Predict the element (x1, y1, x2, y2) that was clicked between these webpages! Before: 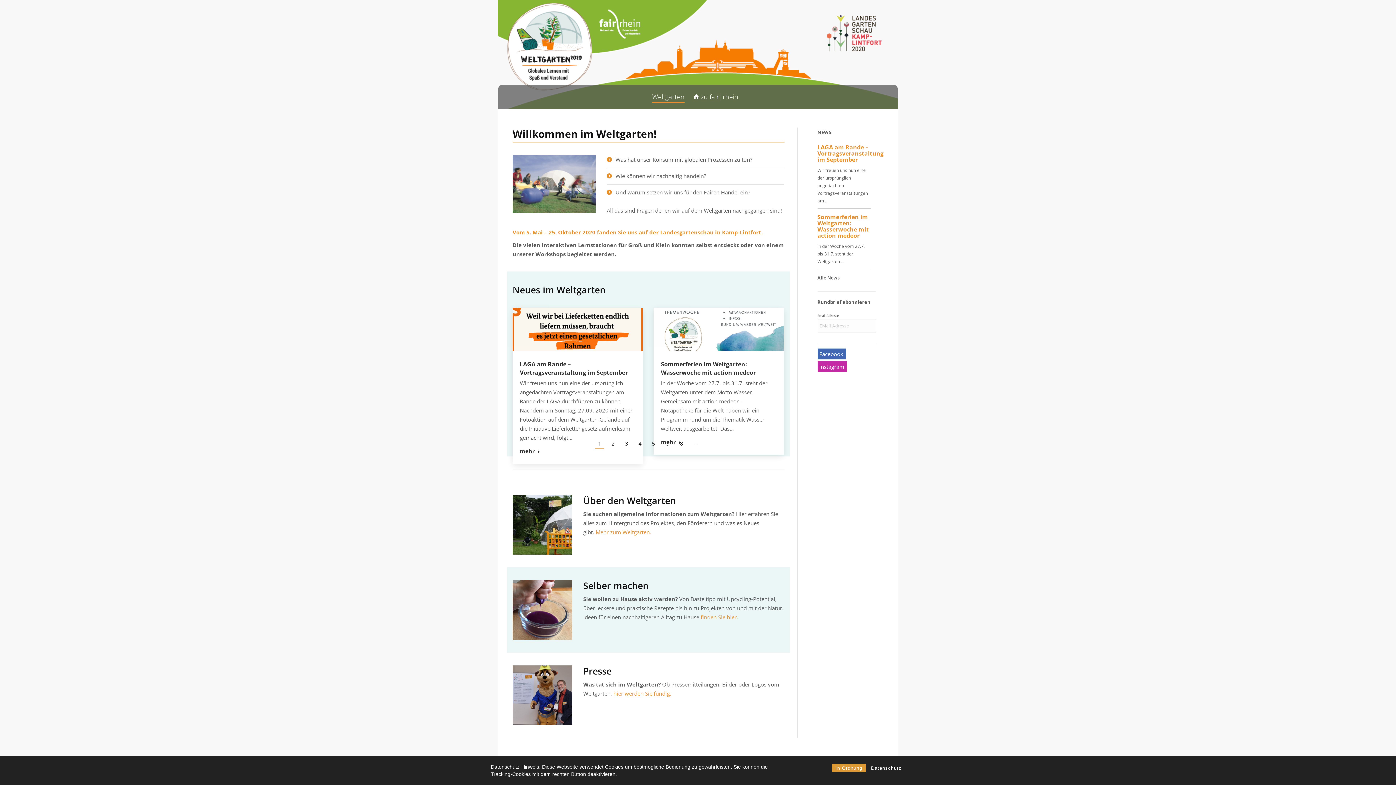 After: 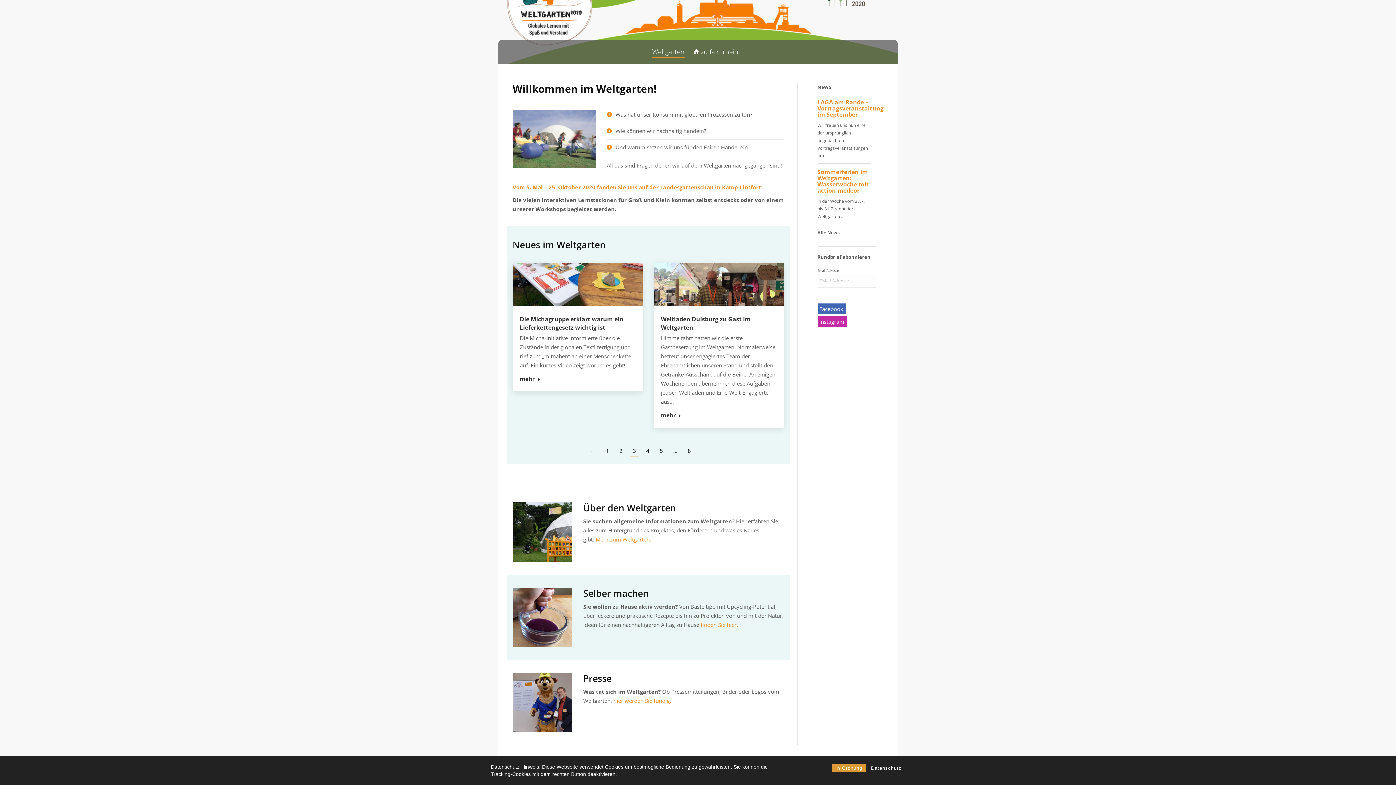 Action: bbox: (622, 438, 631, 448) label: 3